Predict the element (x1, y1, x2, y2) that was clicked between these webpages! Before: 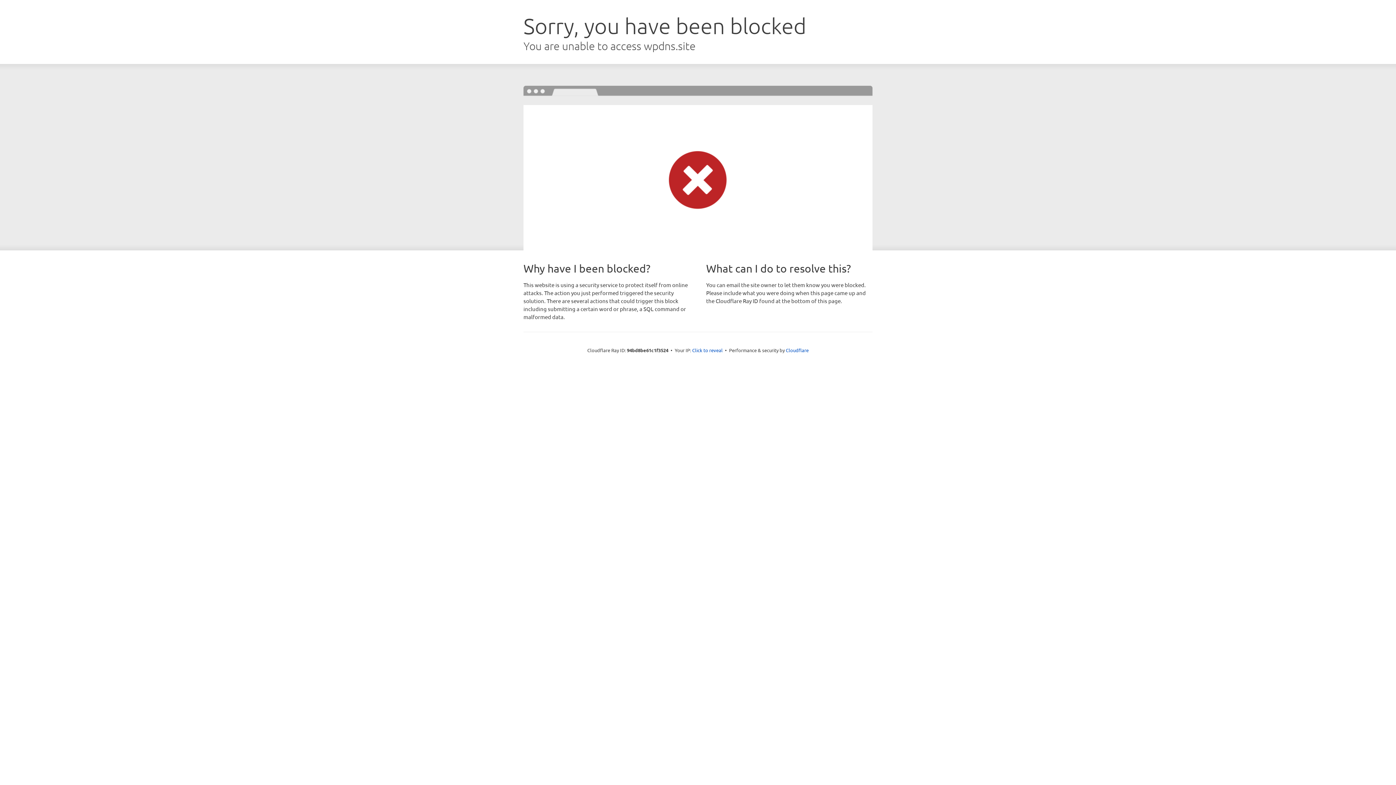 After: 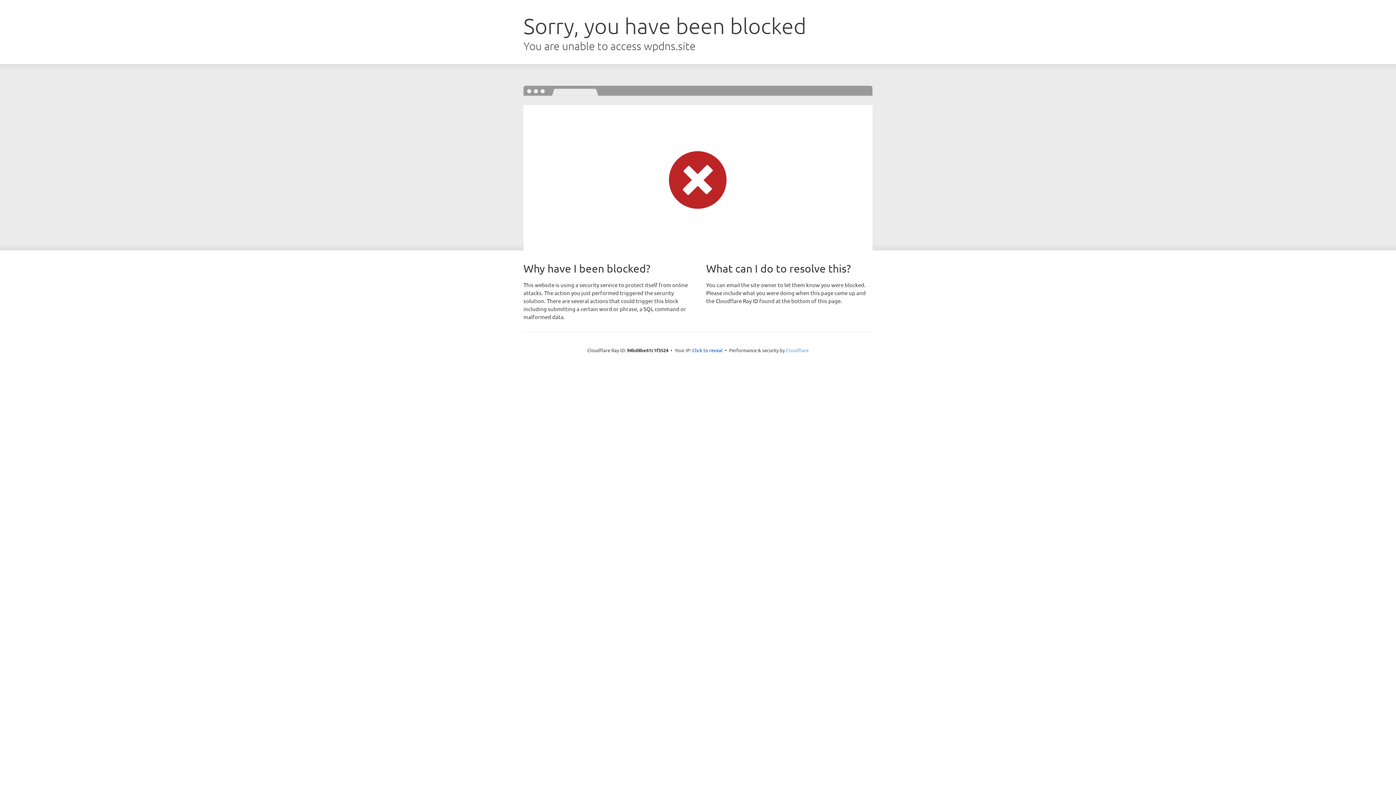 Action: bbox: (786, 347, 808, 353) label: Cloudflare